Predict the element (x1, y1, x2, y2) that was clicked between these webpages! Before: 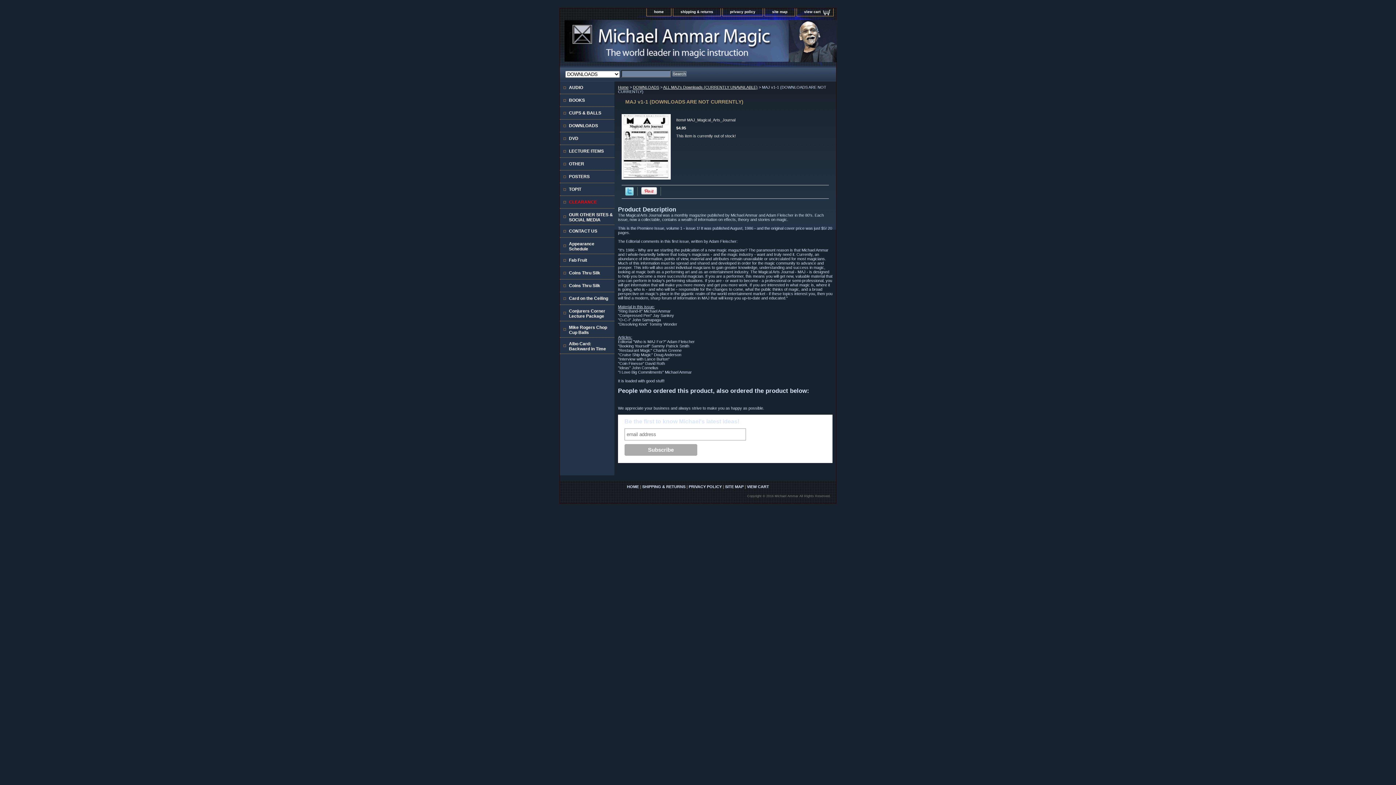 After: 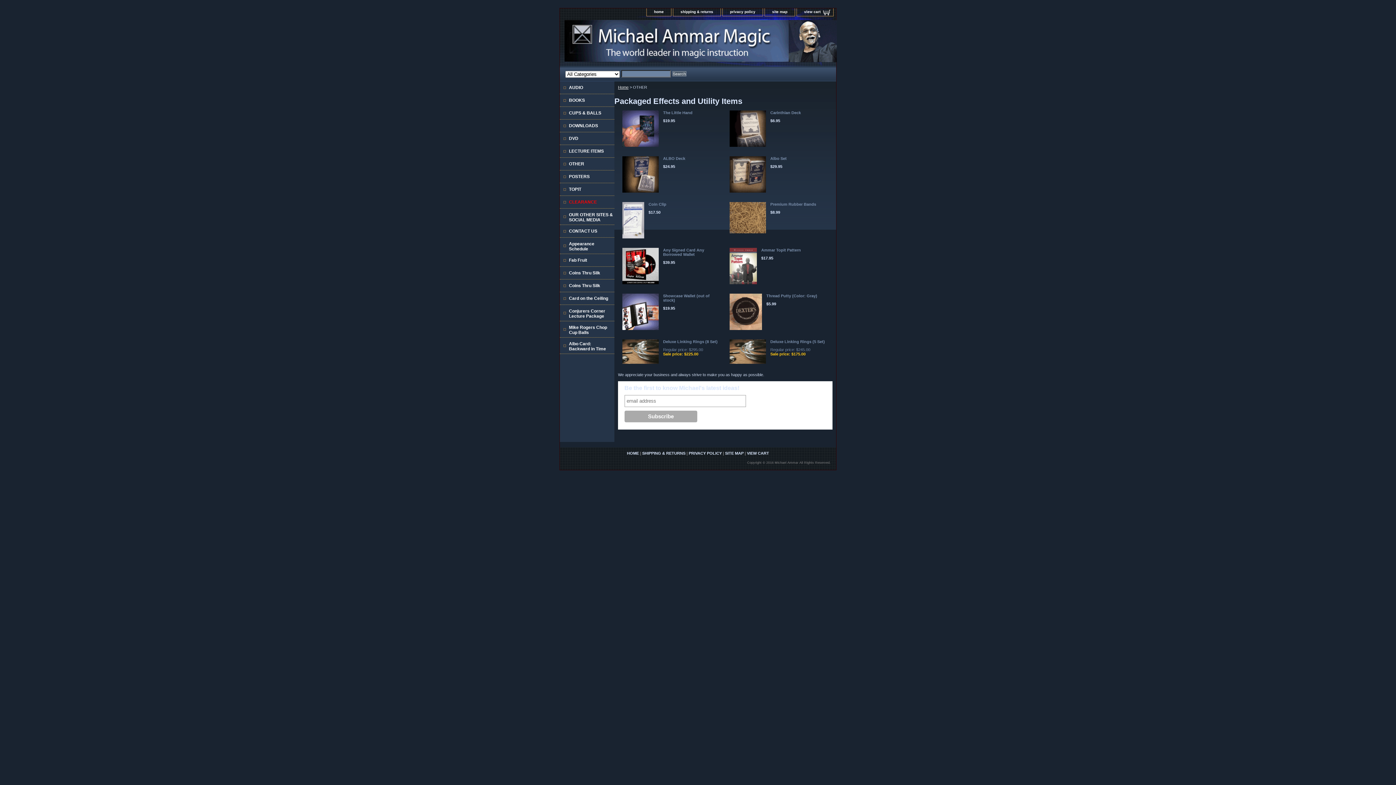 Action: bbox: (560, 157, 614, 170) label: OTHER